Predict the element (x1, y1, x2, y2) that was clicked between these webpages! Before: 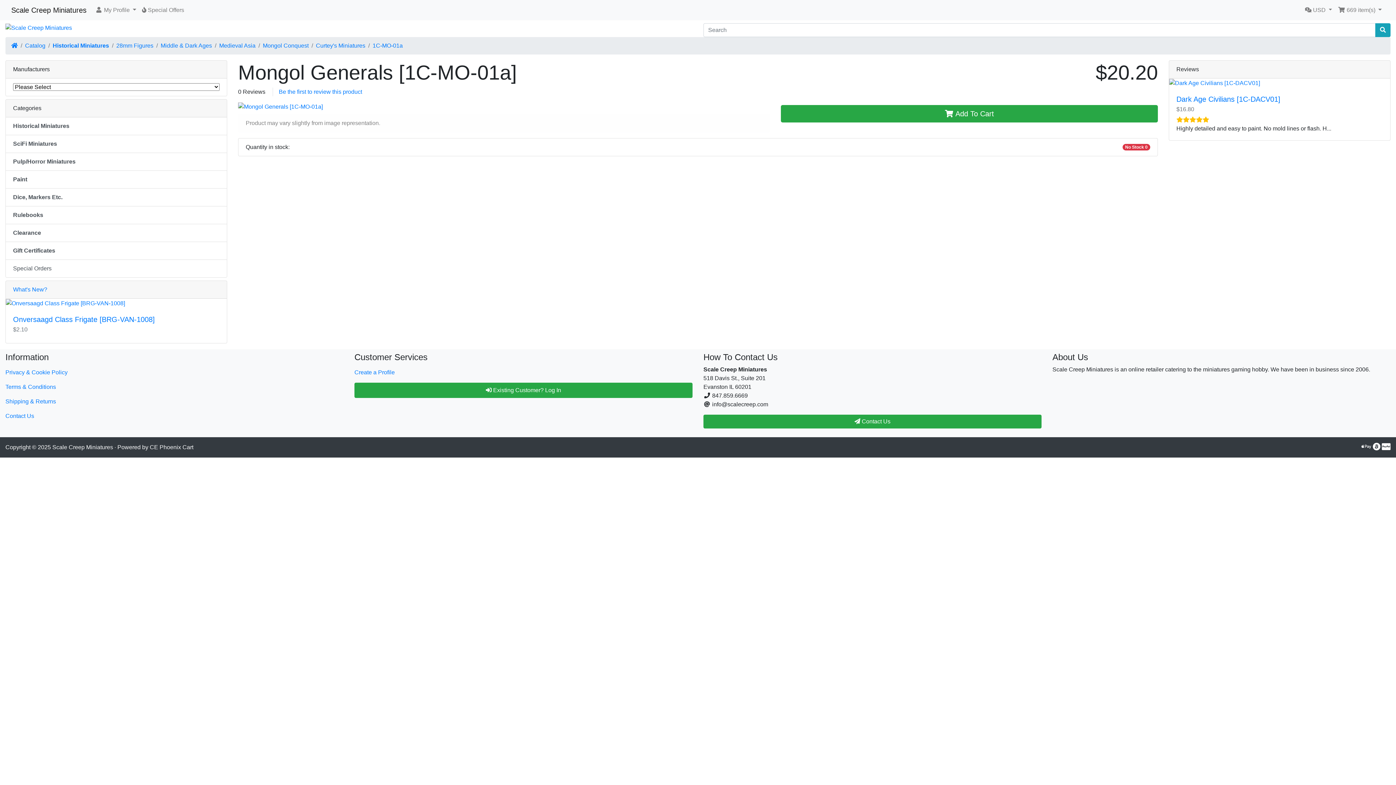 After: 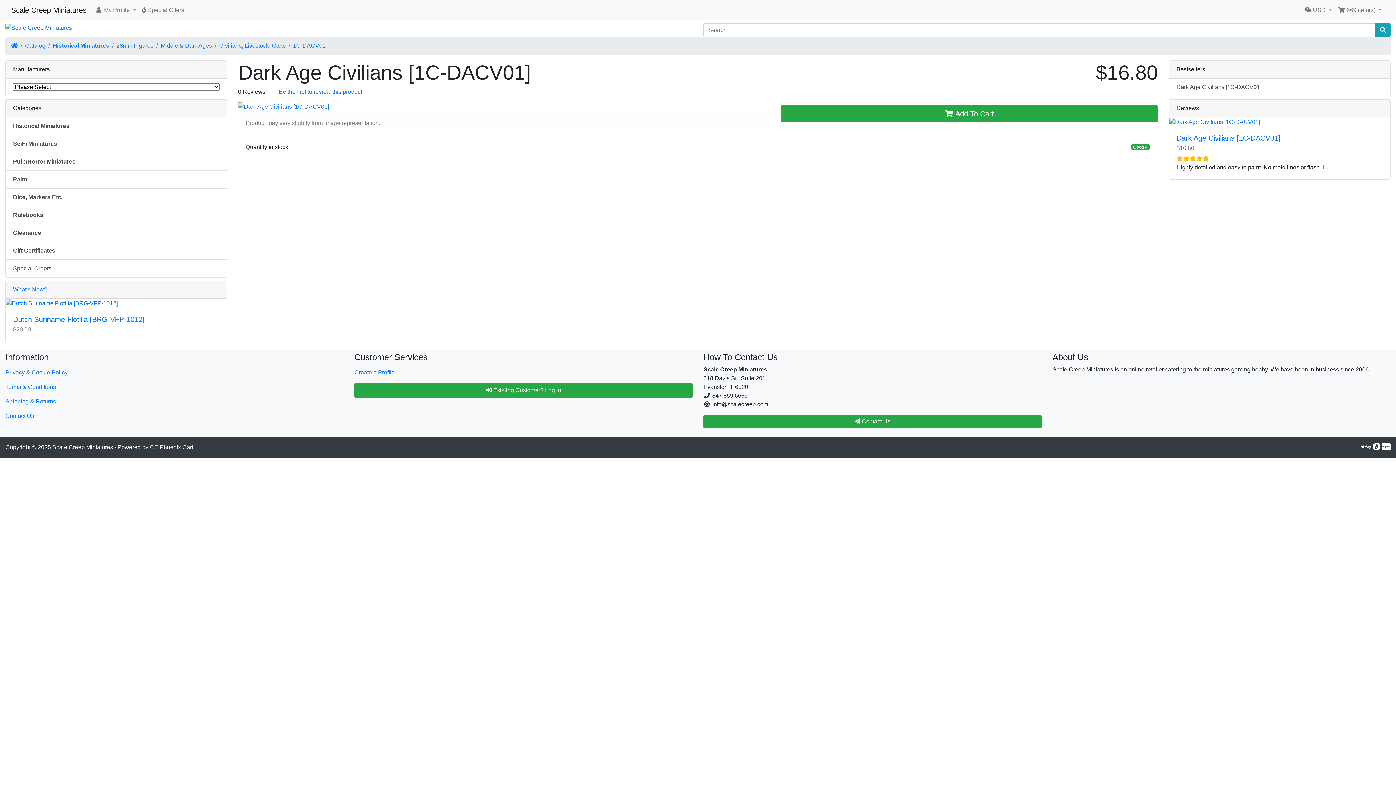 Action: bbox: (1169, 78, 1390, 87)